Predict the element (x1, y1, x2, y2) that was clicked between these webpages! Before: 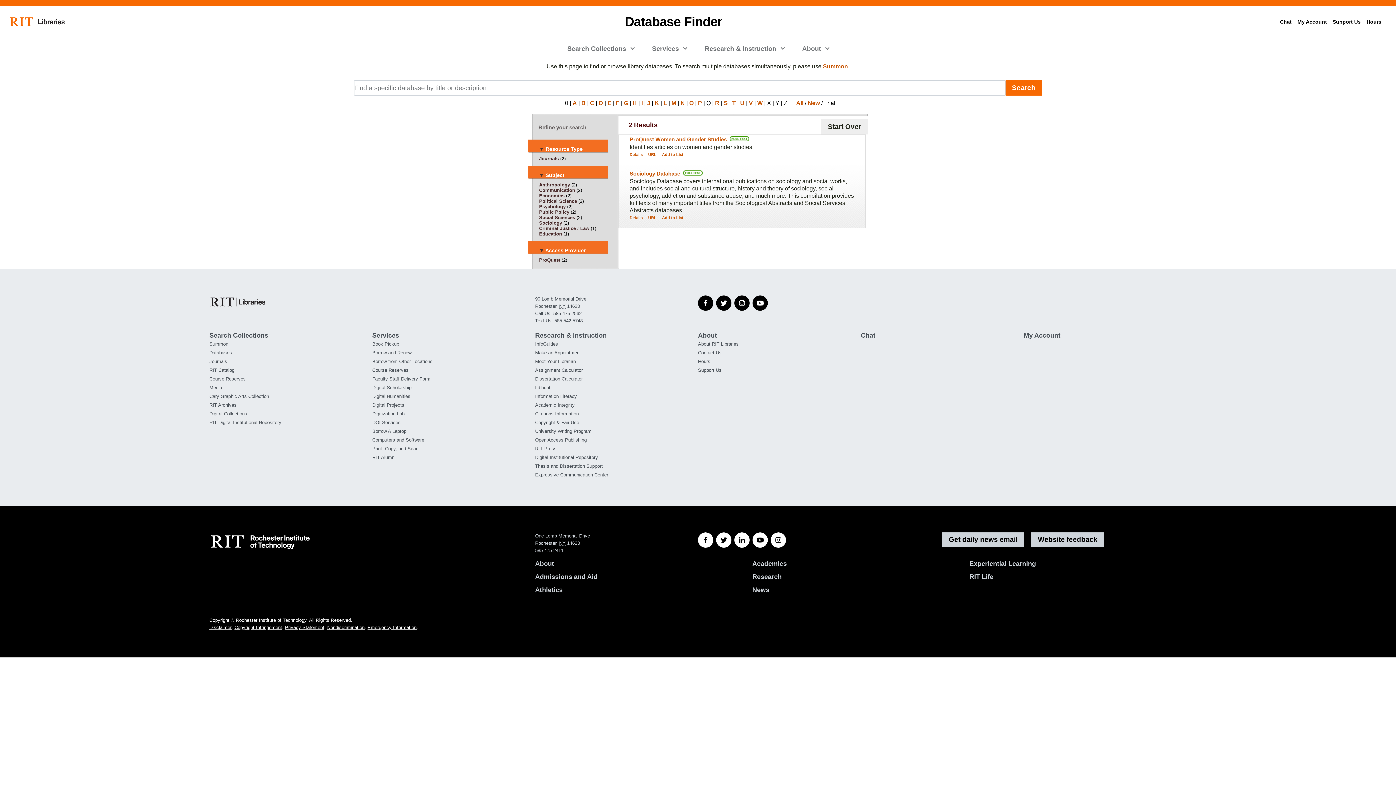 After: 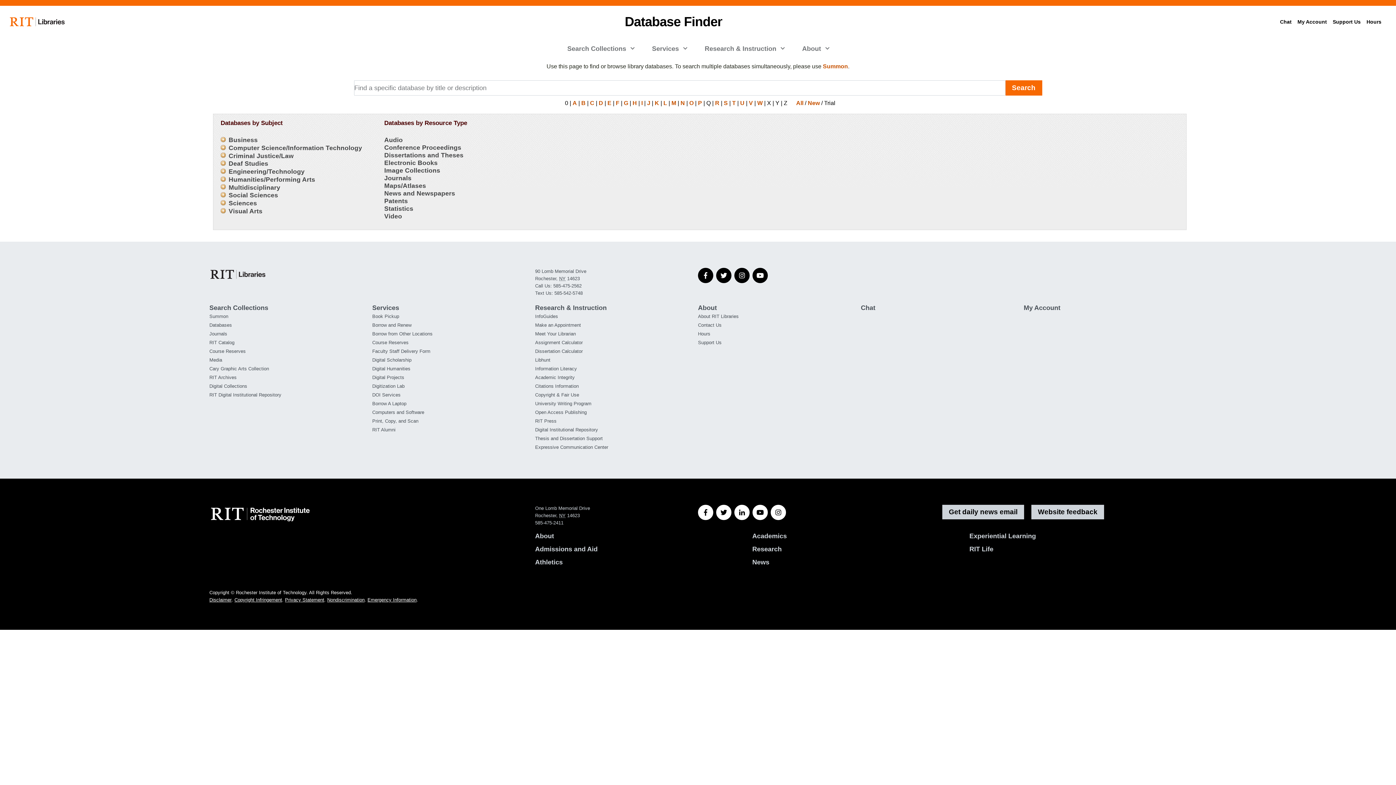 Action: bbox: (209, 349, 232, 356) label: Databases